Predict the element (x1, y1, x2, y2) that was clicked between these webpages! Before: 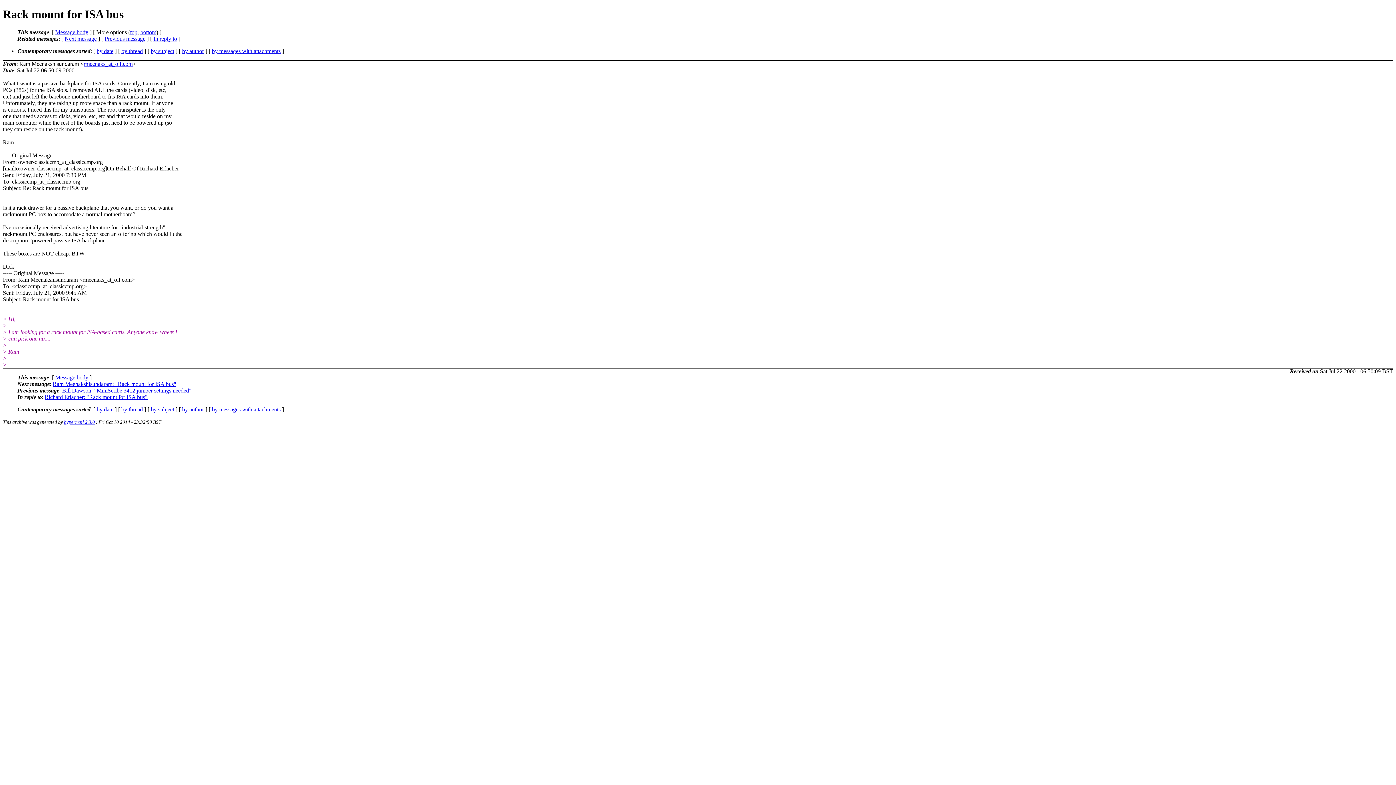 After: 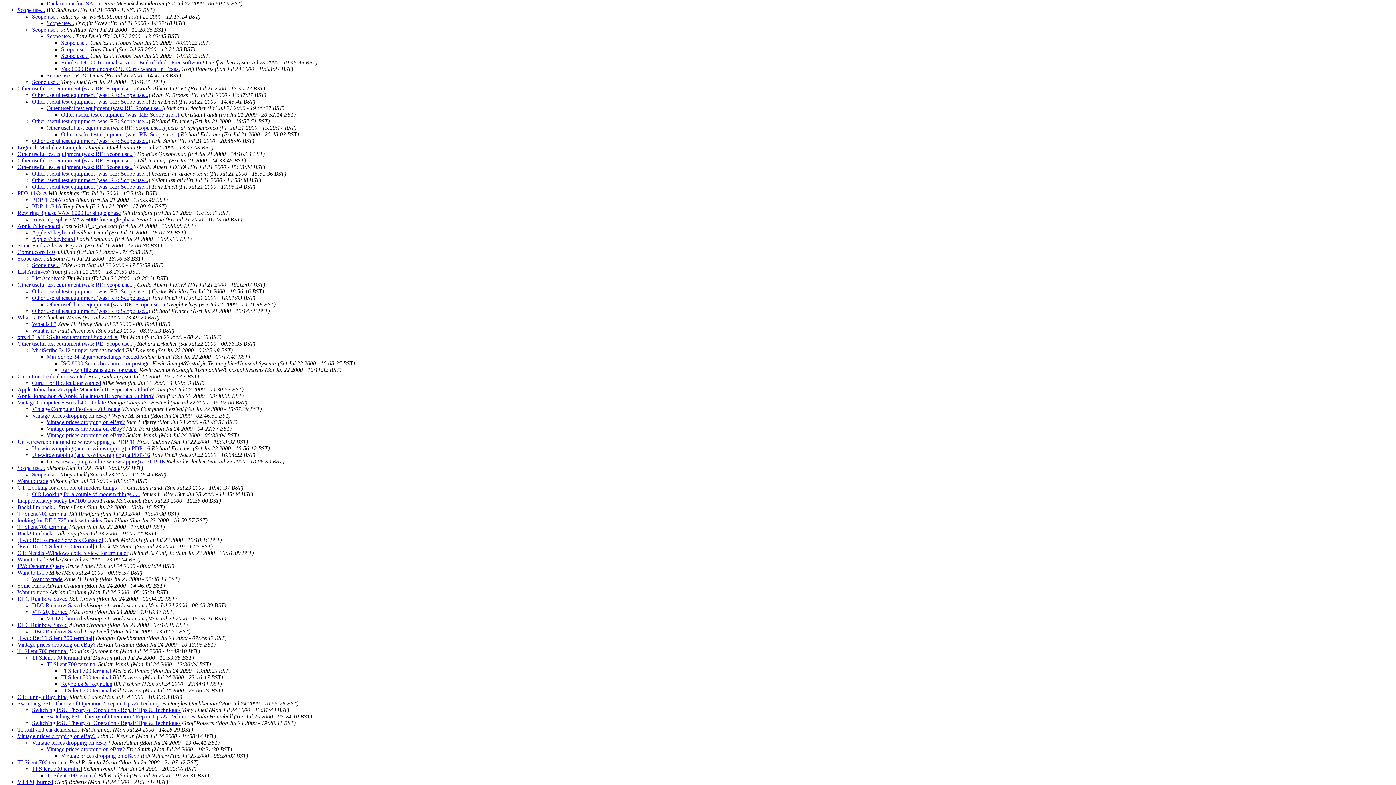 Action: bbox: (121, 406, 142, 412) label: by thread